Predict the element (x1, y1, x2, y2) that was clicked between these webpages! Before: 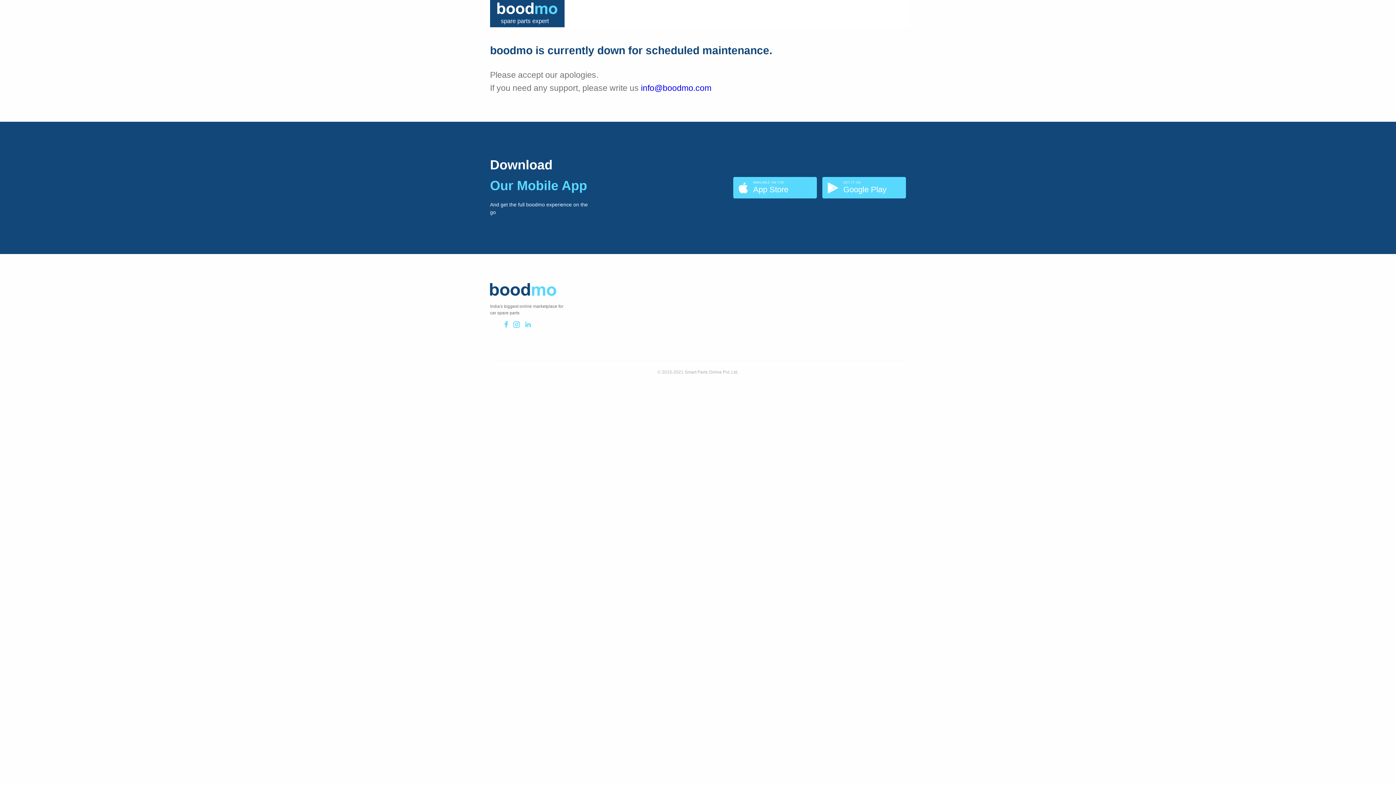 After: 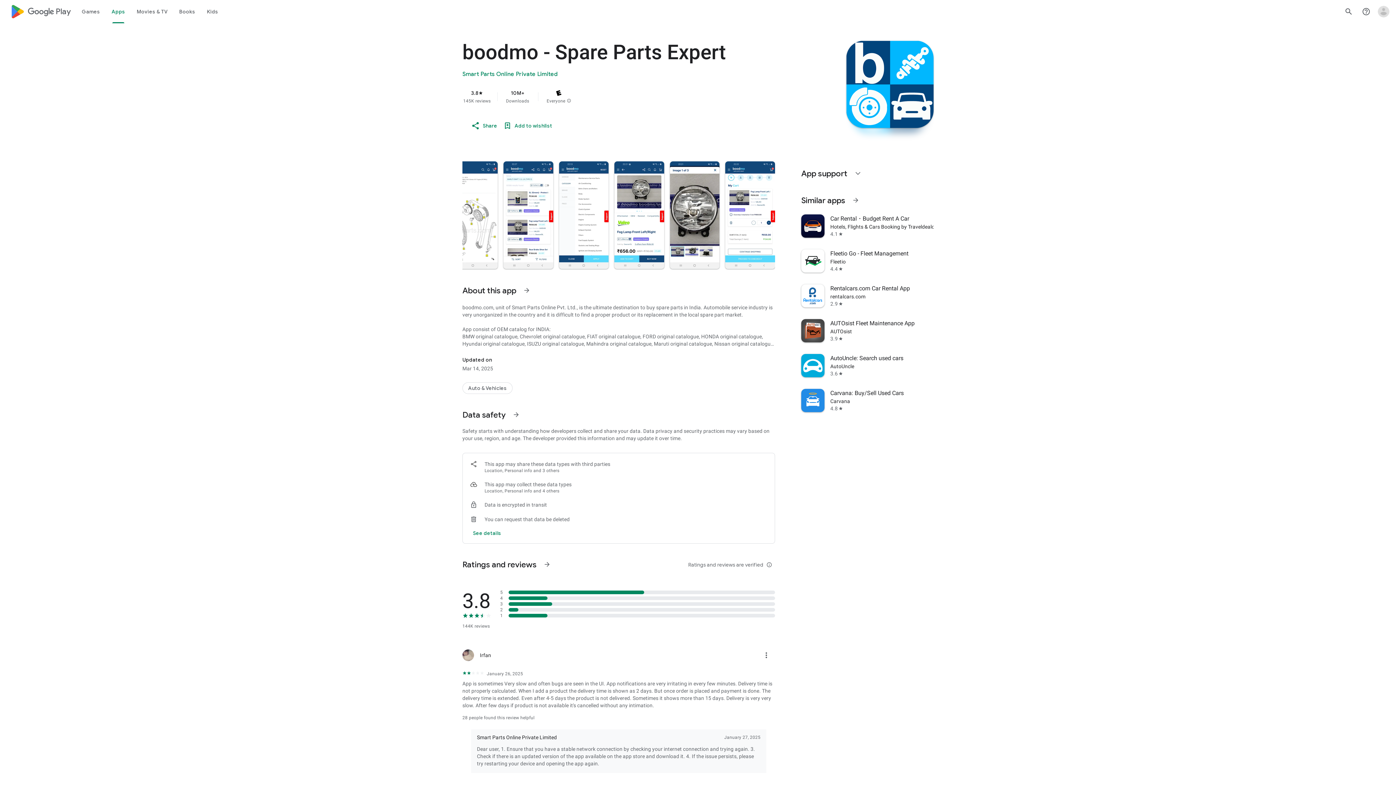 Action: bbox: (822, 177, 906, 198) label: GET IT ON
Google Play